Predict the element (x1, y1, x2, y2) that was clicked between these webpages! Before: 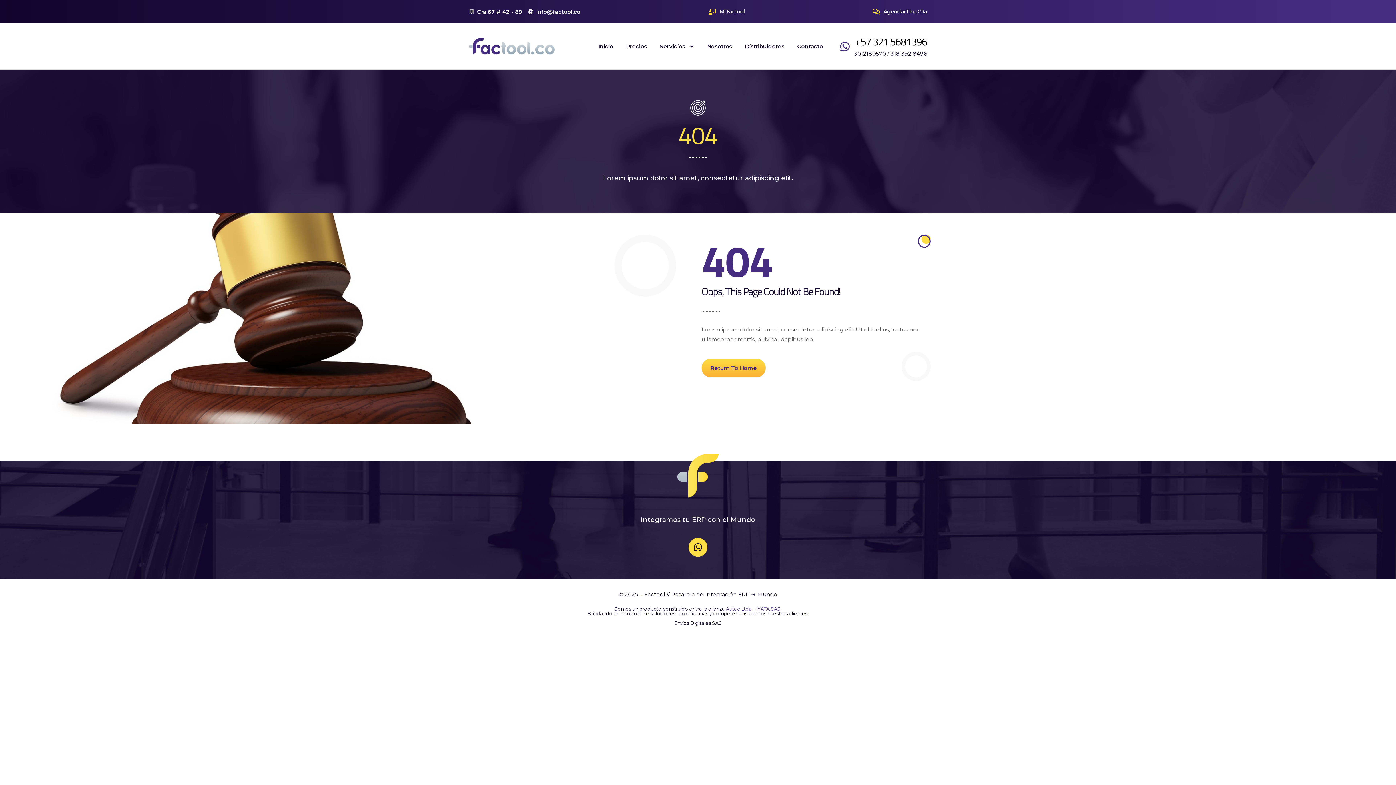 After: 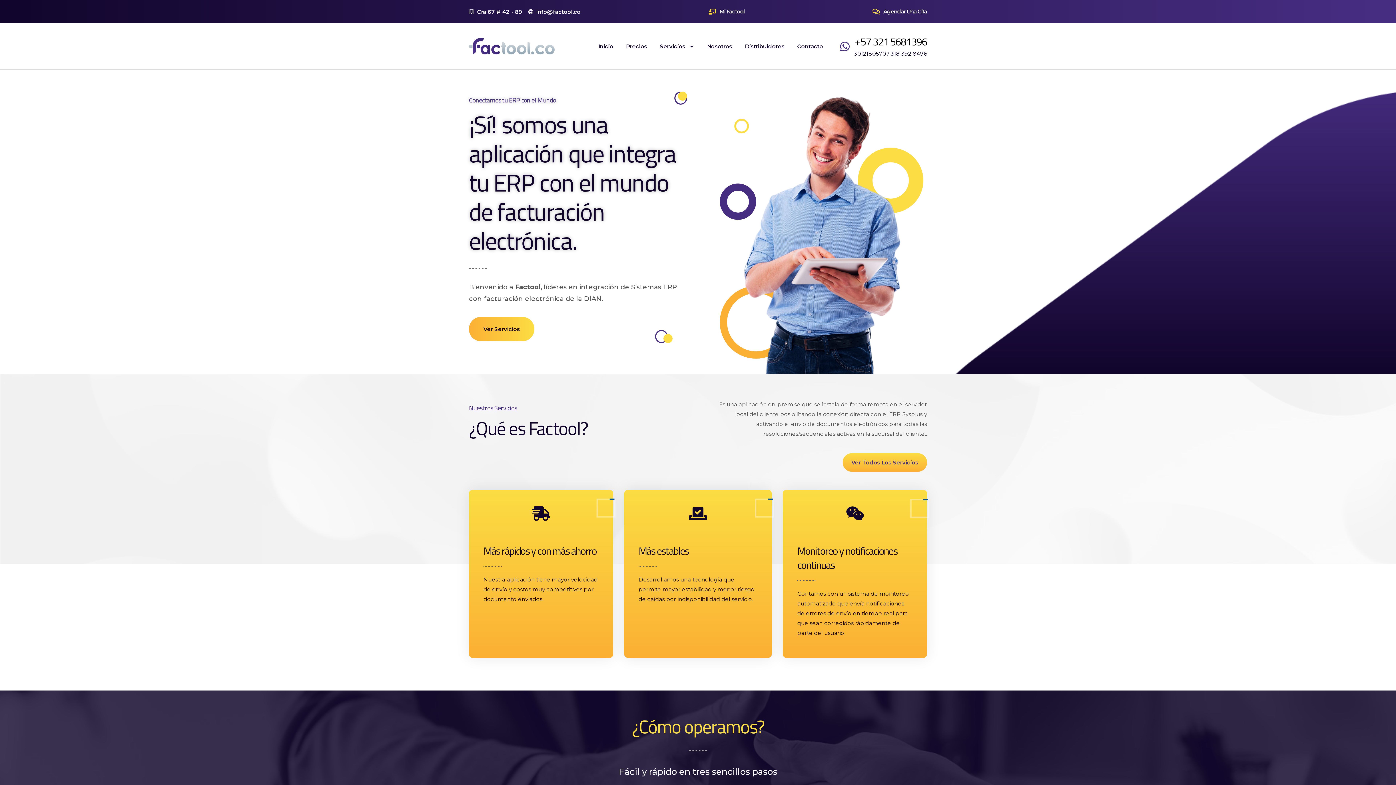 Action: label: Return To Home bbox: (701, 358, 765, 377)